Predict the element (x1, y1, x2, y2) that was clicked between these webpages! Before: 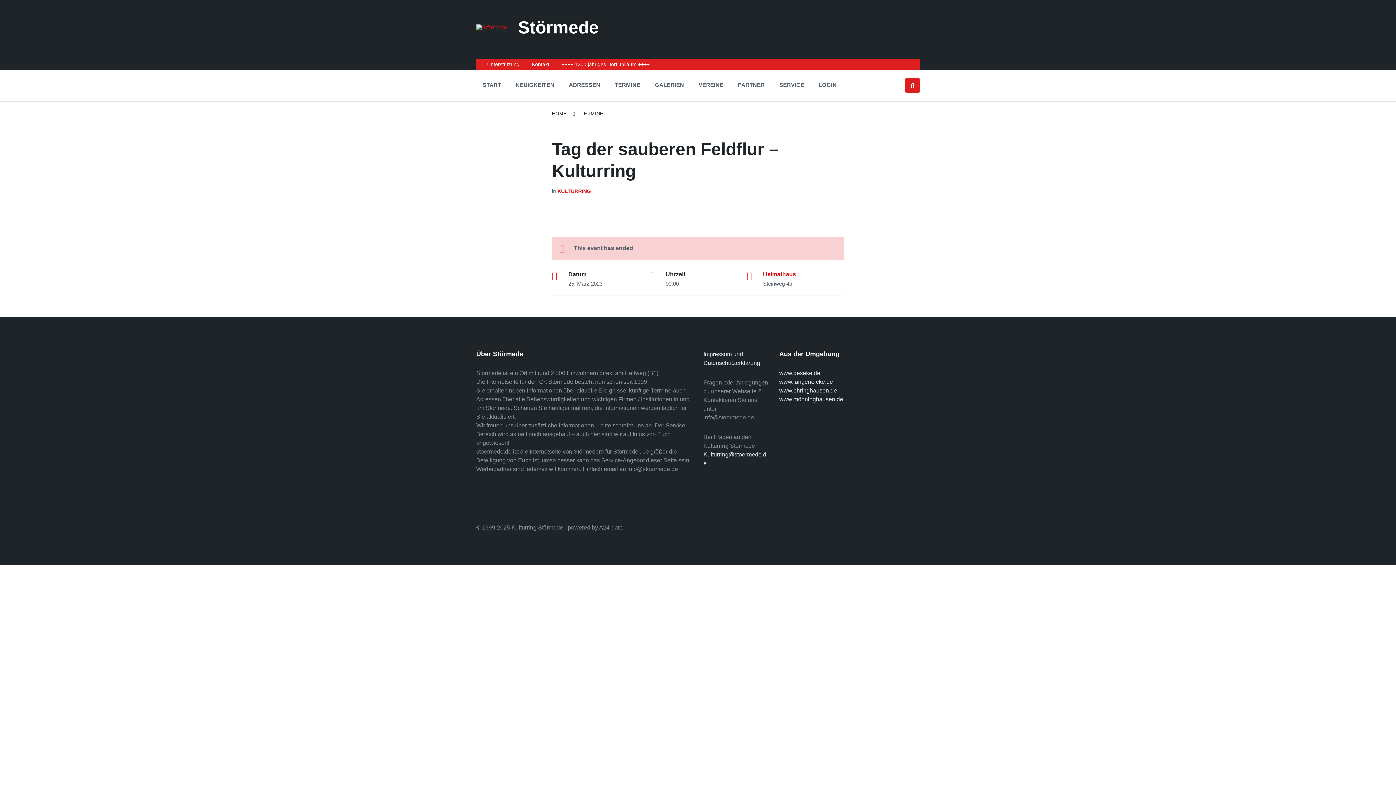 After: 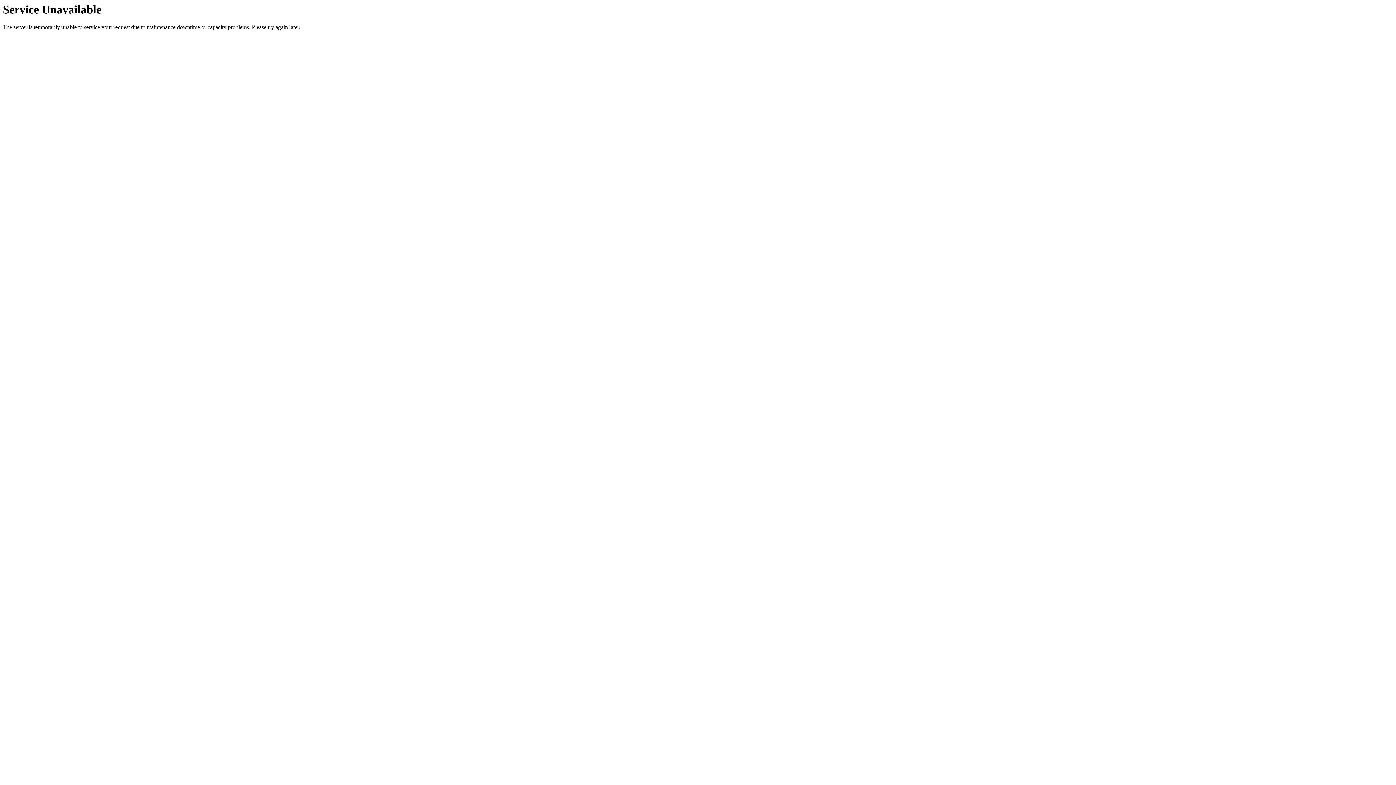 Action: label: Störmede bbox: (518, 17, 598, 37)